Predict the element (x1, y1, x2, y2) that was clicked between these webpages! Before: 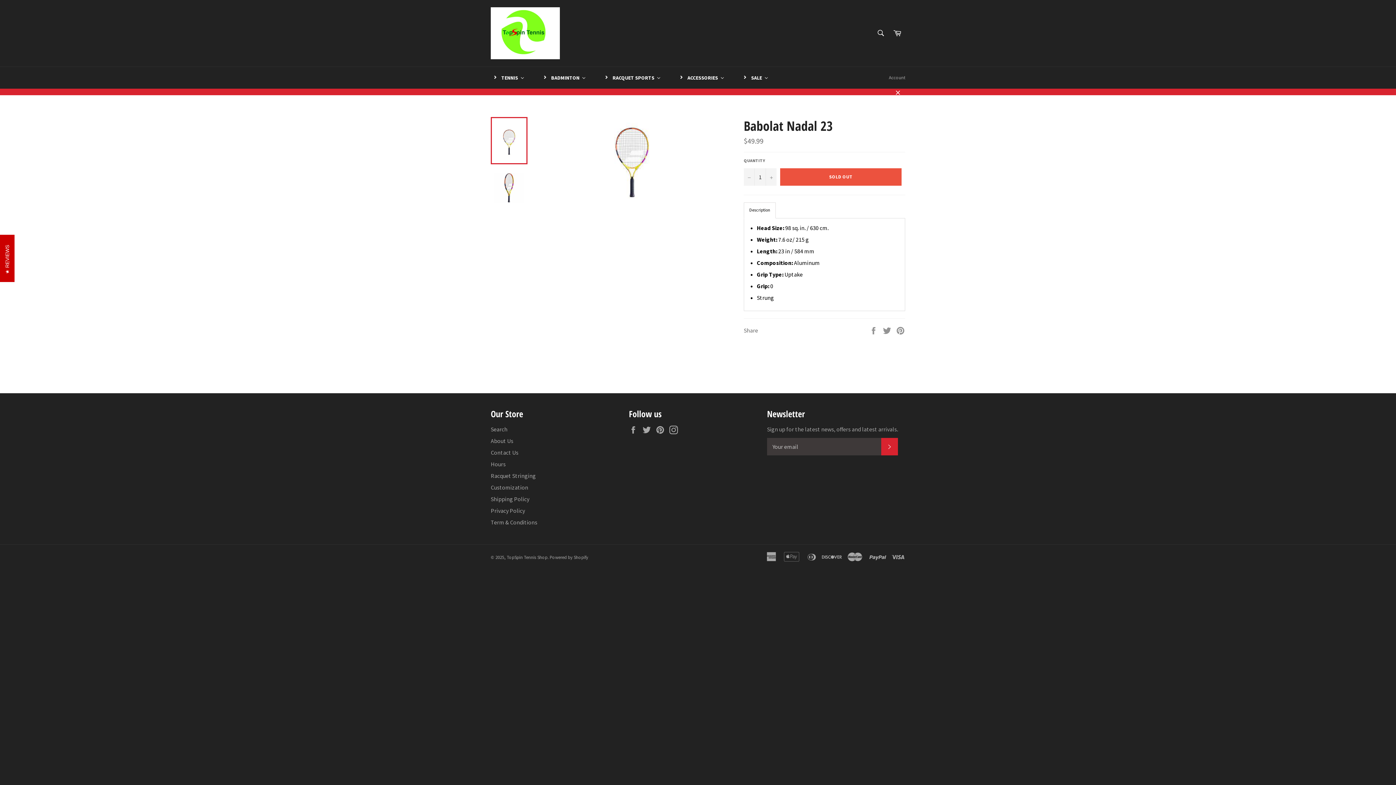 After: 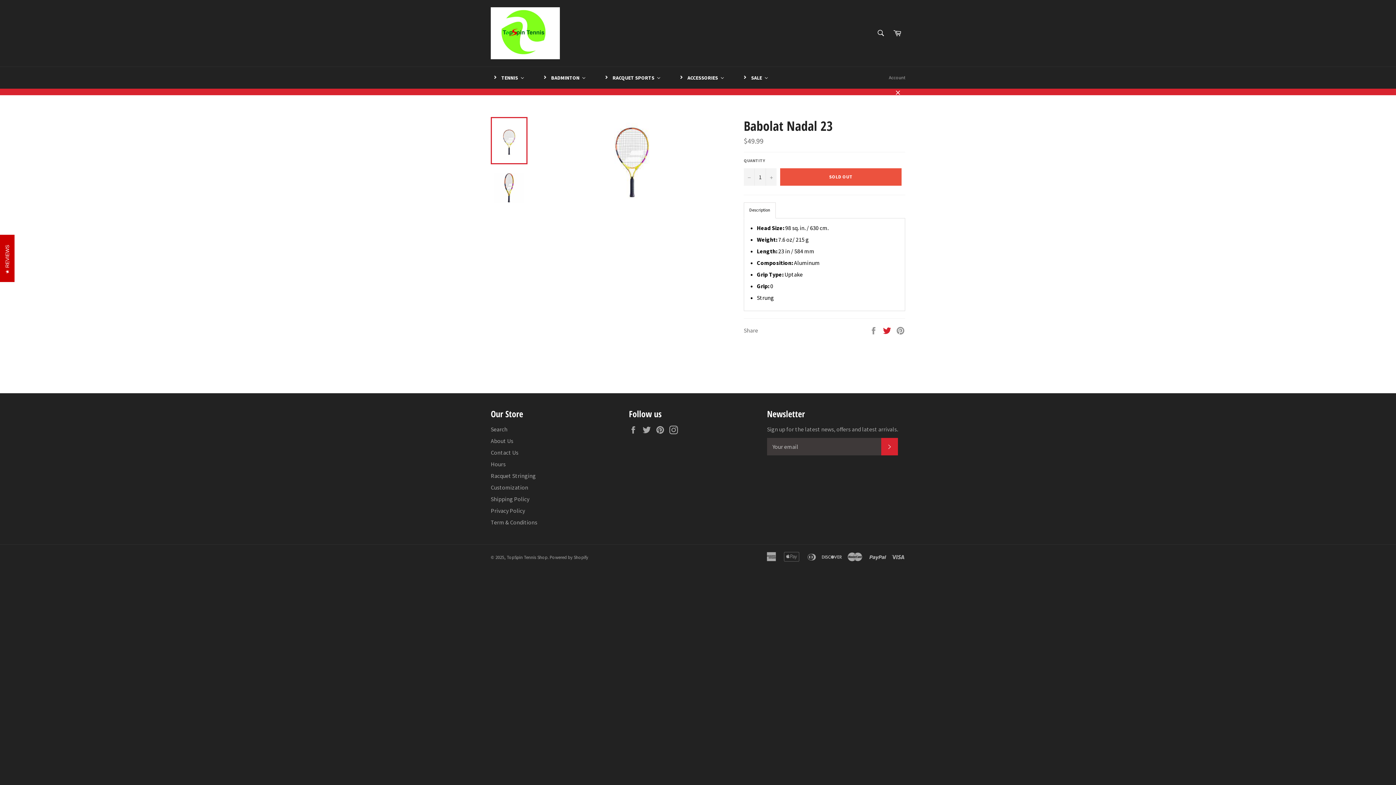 Action: label:  
Tweet on Twitter bbox: (882, 326, 892, 333)